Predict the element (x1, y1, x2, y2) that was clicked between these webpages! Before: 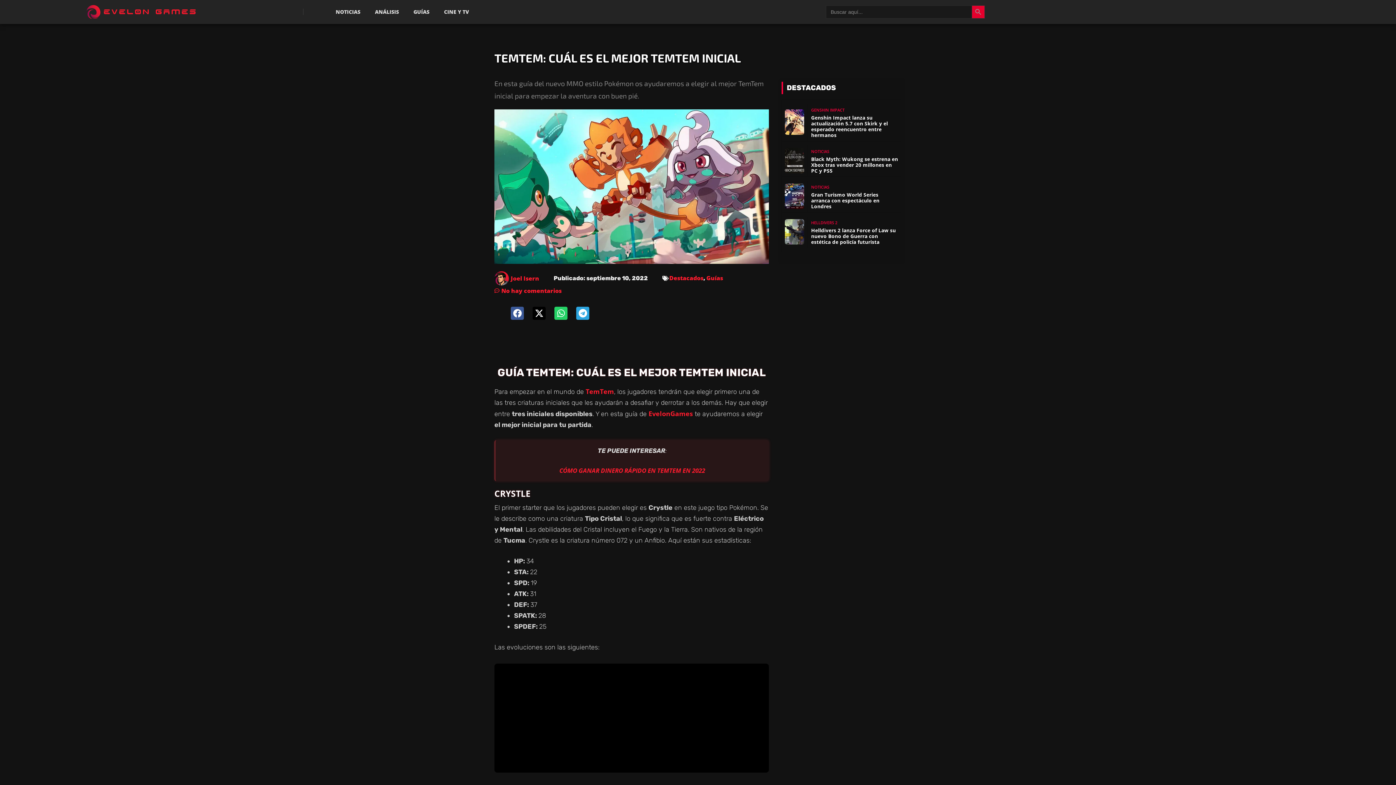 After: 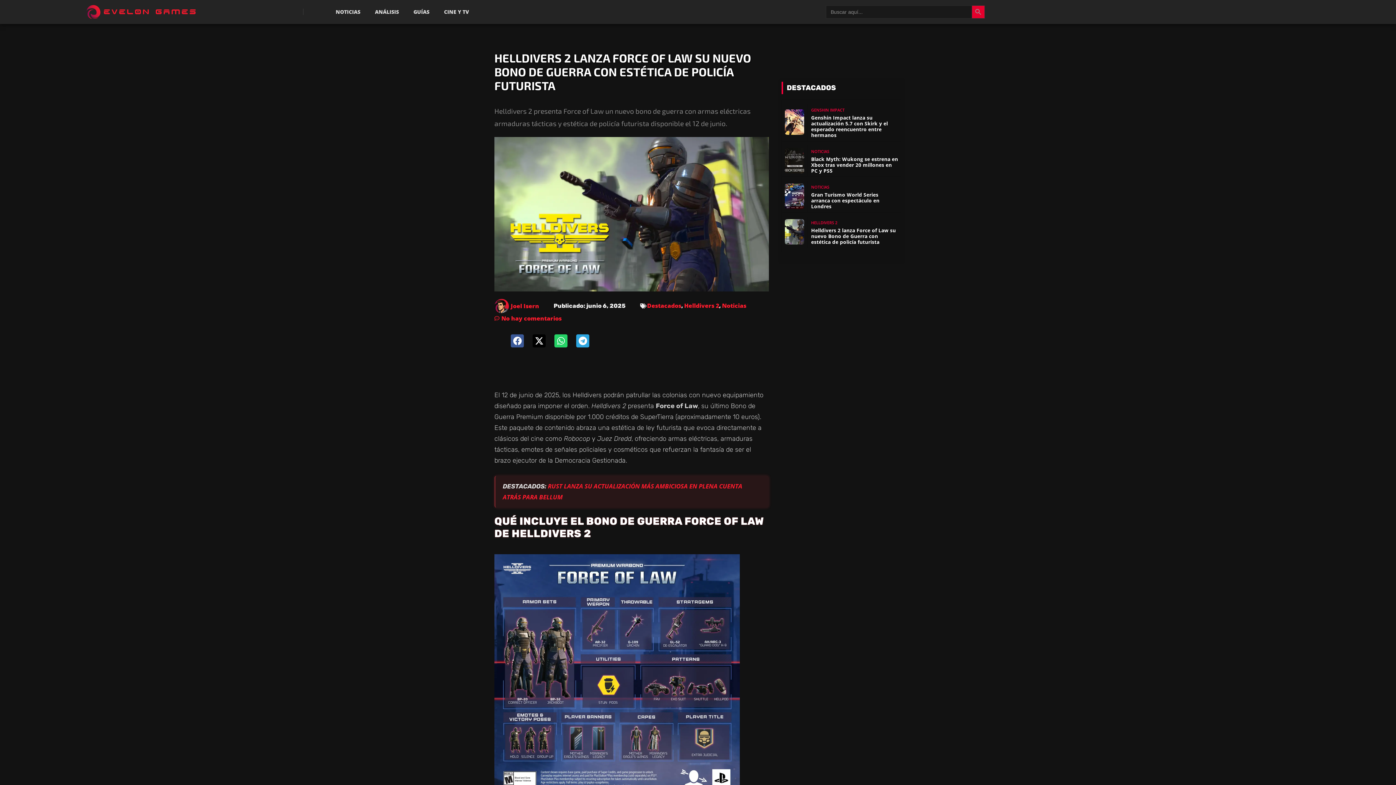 Action: label: HELLDIVERS 2
Helldivers 2 lanza Force of Law su nuevo Bono de Guerra con estética de policía futurista bbox: (811, 219, 898, 245)